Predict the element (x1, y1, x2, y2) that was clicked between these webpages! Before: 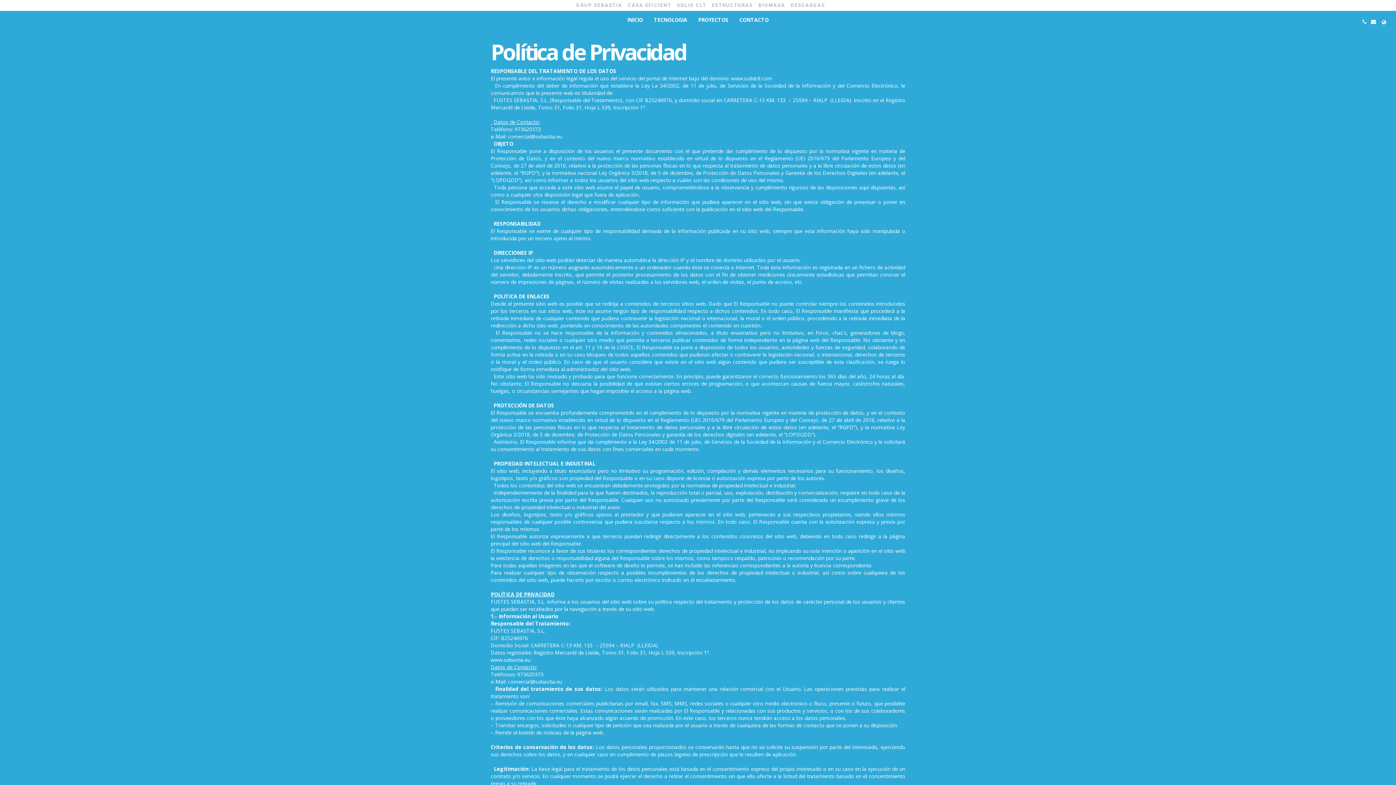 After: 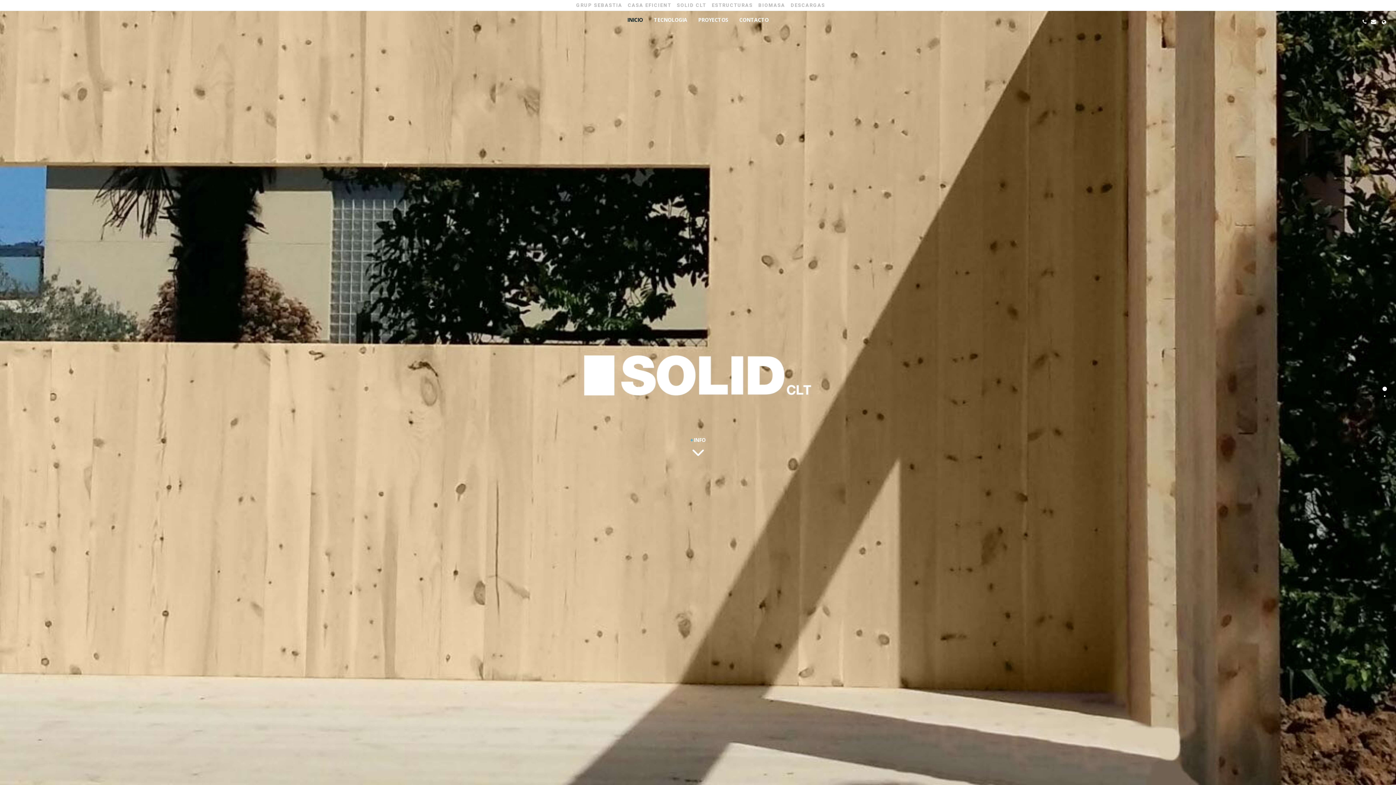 Action: label: SOLID CLT bbox: (671, 0, 706, 10)